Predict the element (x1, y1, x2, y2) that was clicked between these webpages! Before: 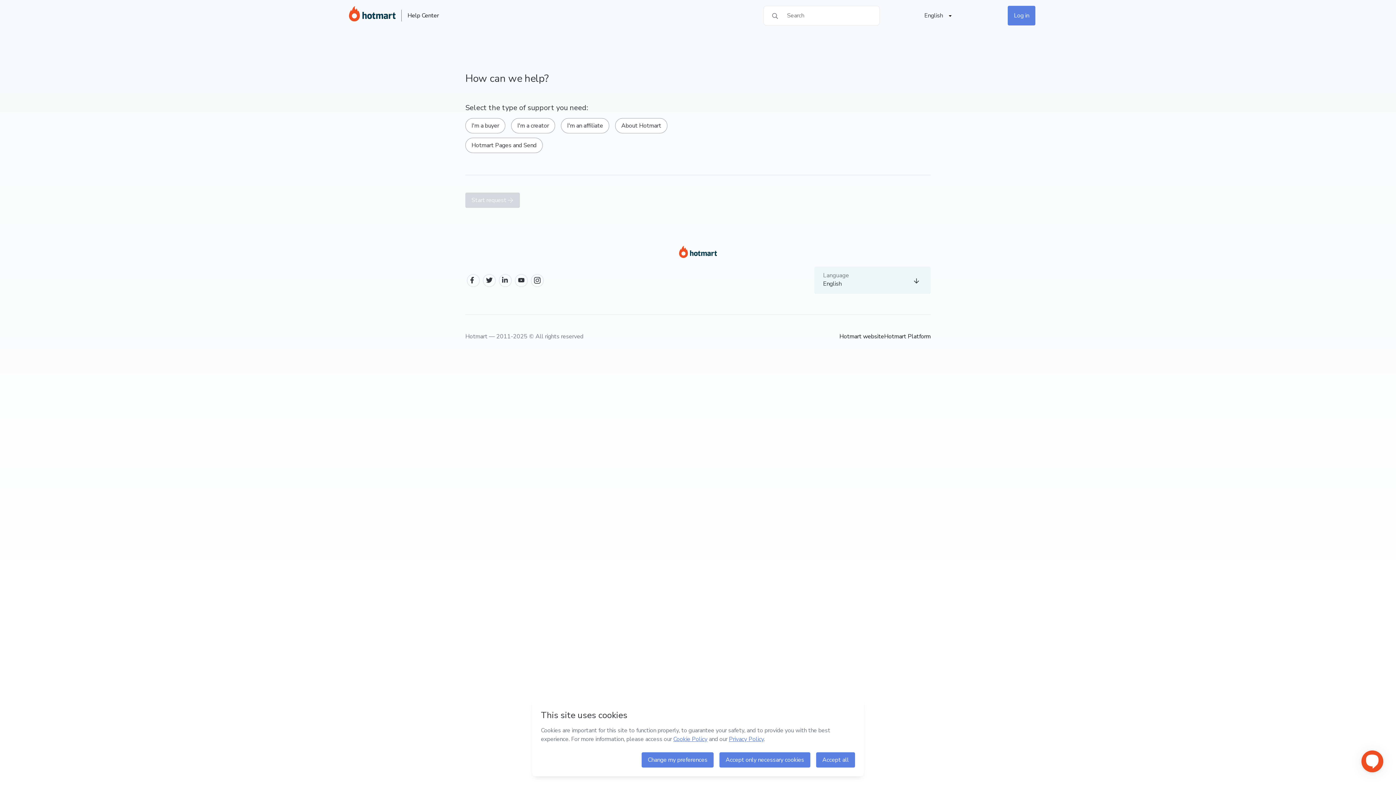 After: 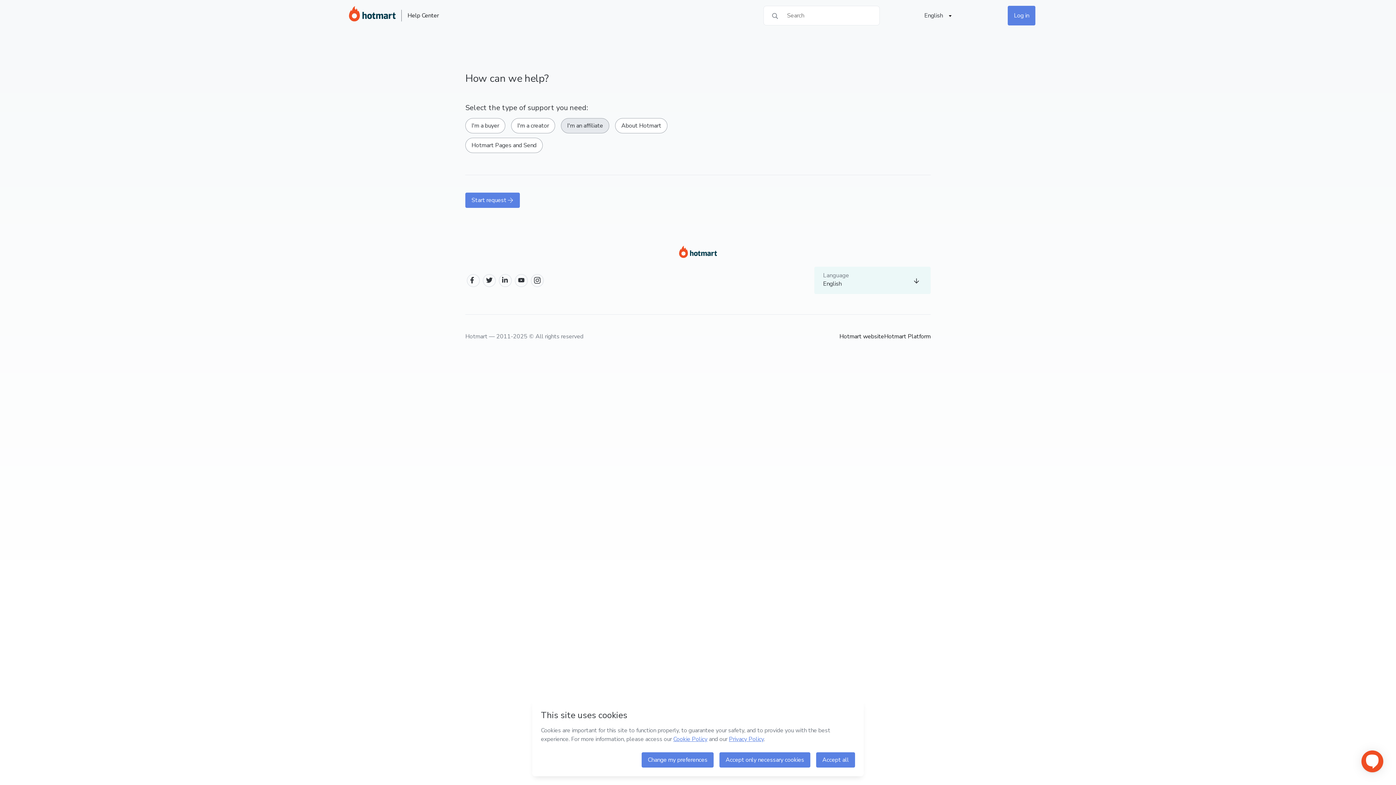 Action: label: I'm an affiliate bbox: (561, 118, 609, 133)